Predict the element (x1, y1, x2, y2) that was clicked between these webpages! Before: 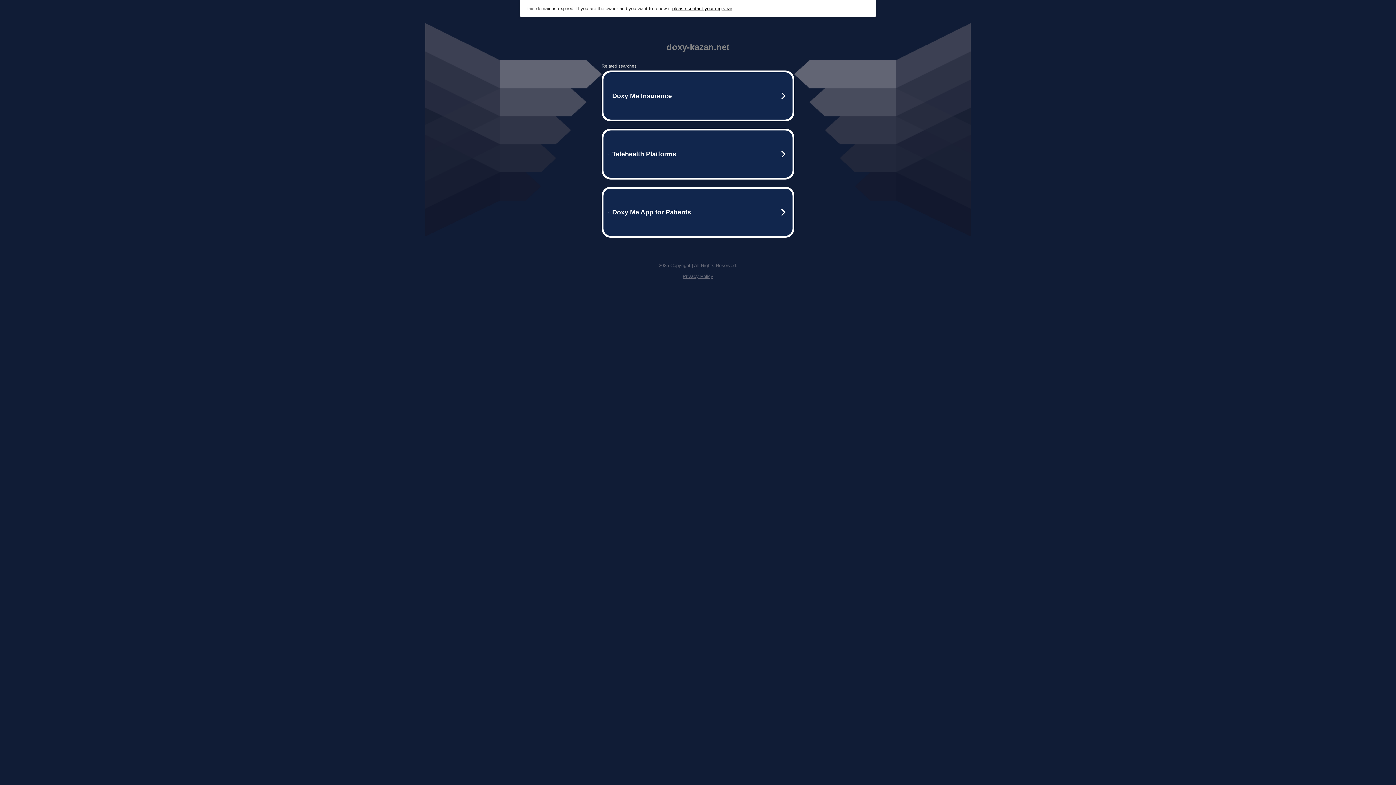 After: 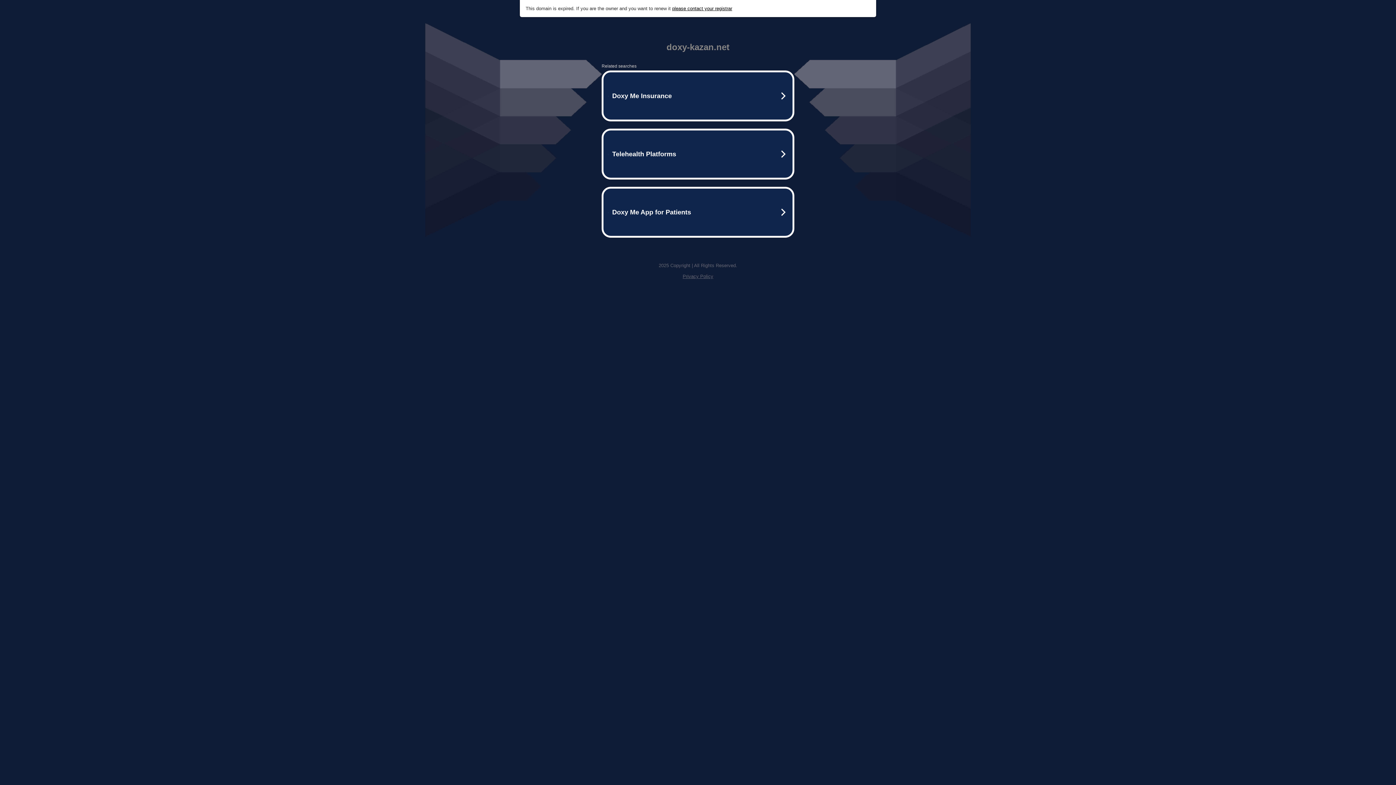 Action: label: please contact your registrar bbox: (672, 5, 732, 11)